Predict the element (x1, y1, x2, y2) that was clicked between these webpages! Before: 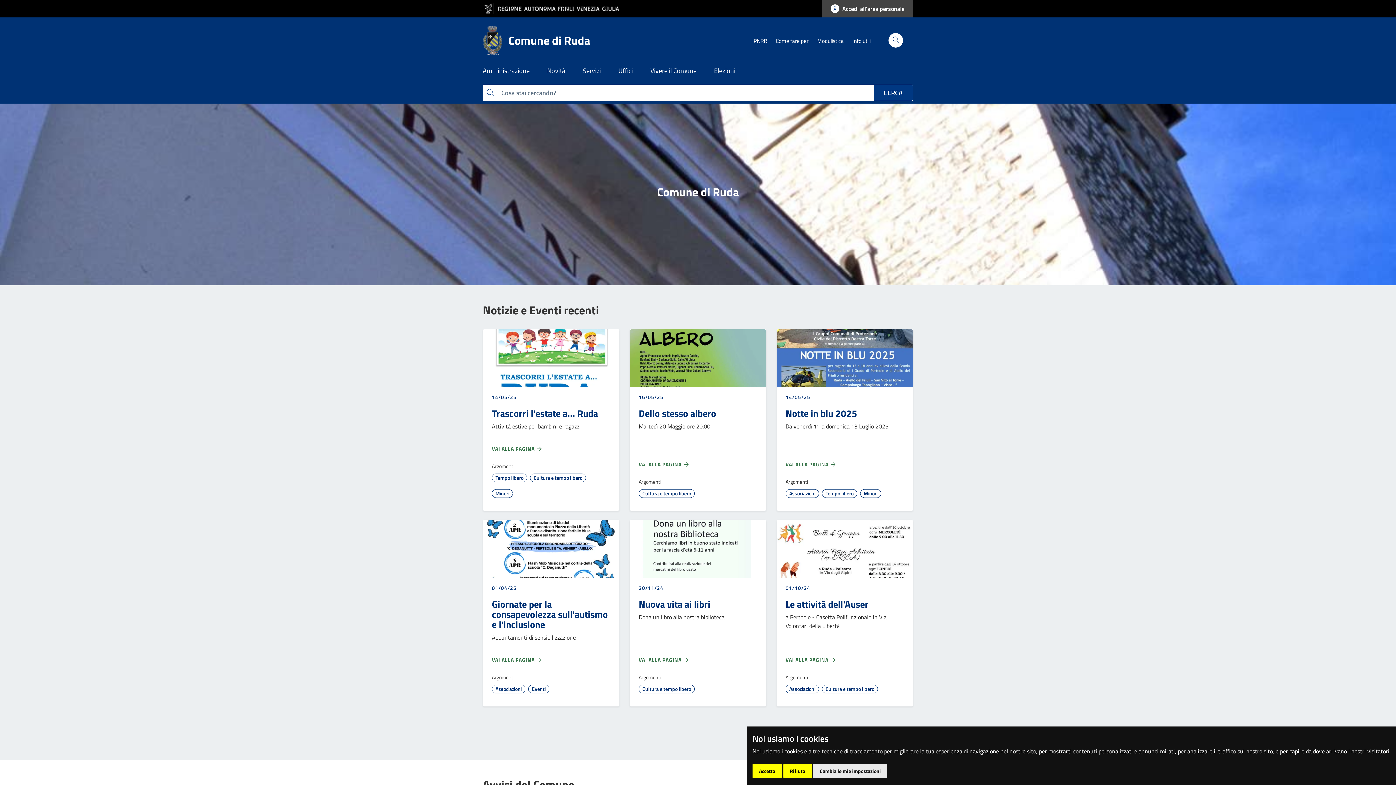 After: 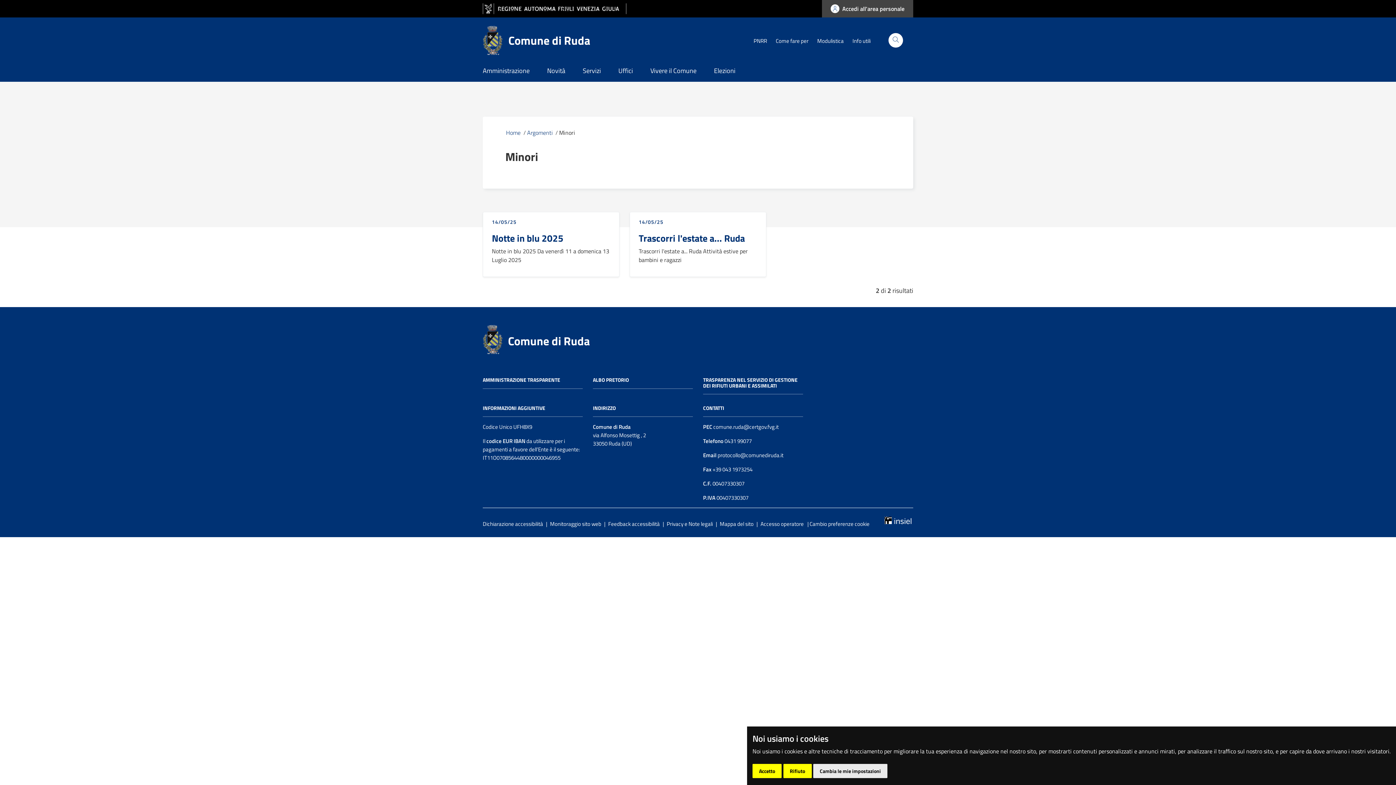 Action: bbox: (860, 489, 881, 498) label: Minori